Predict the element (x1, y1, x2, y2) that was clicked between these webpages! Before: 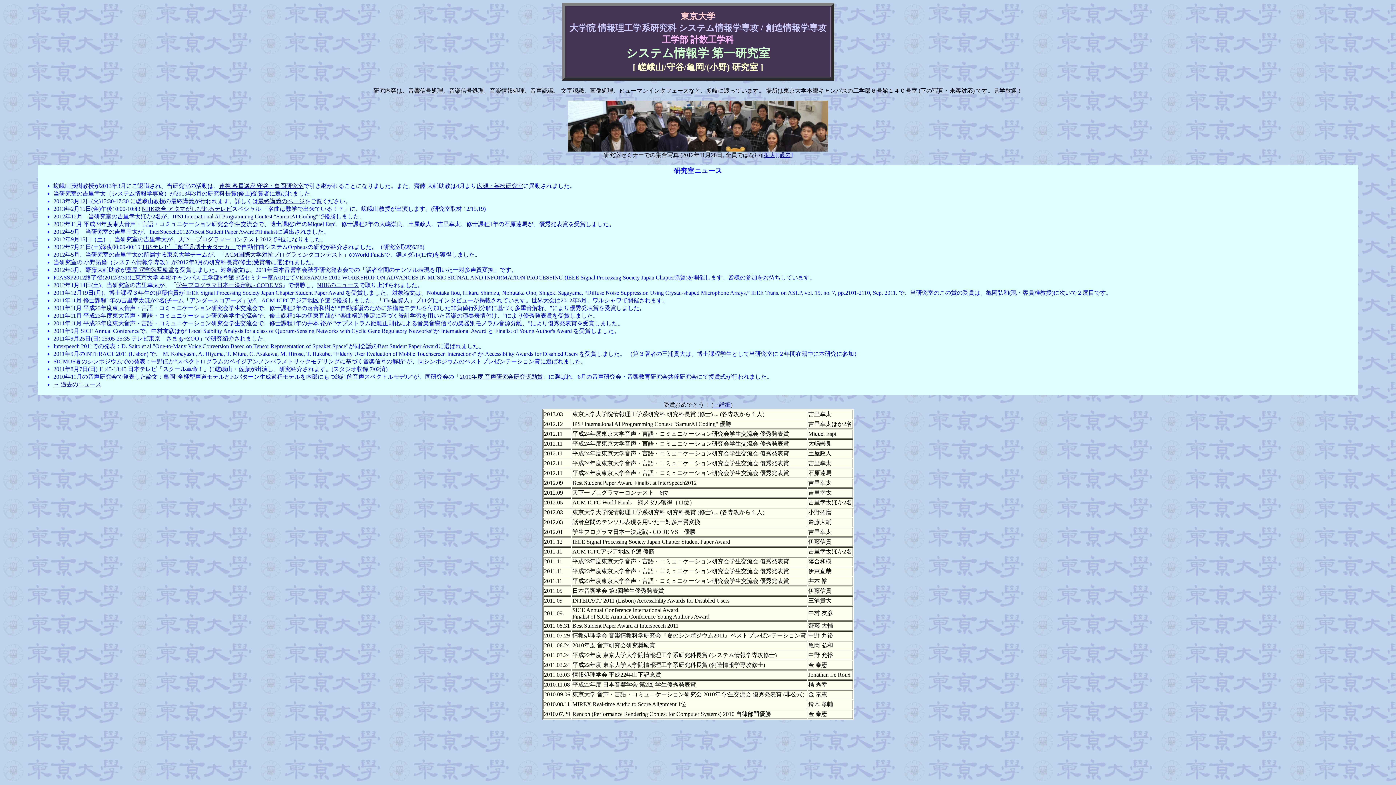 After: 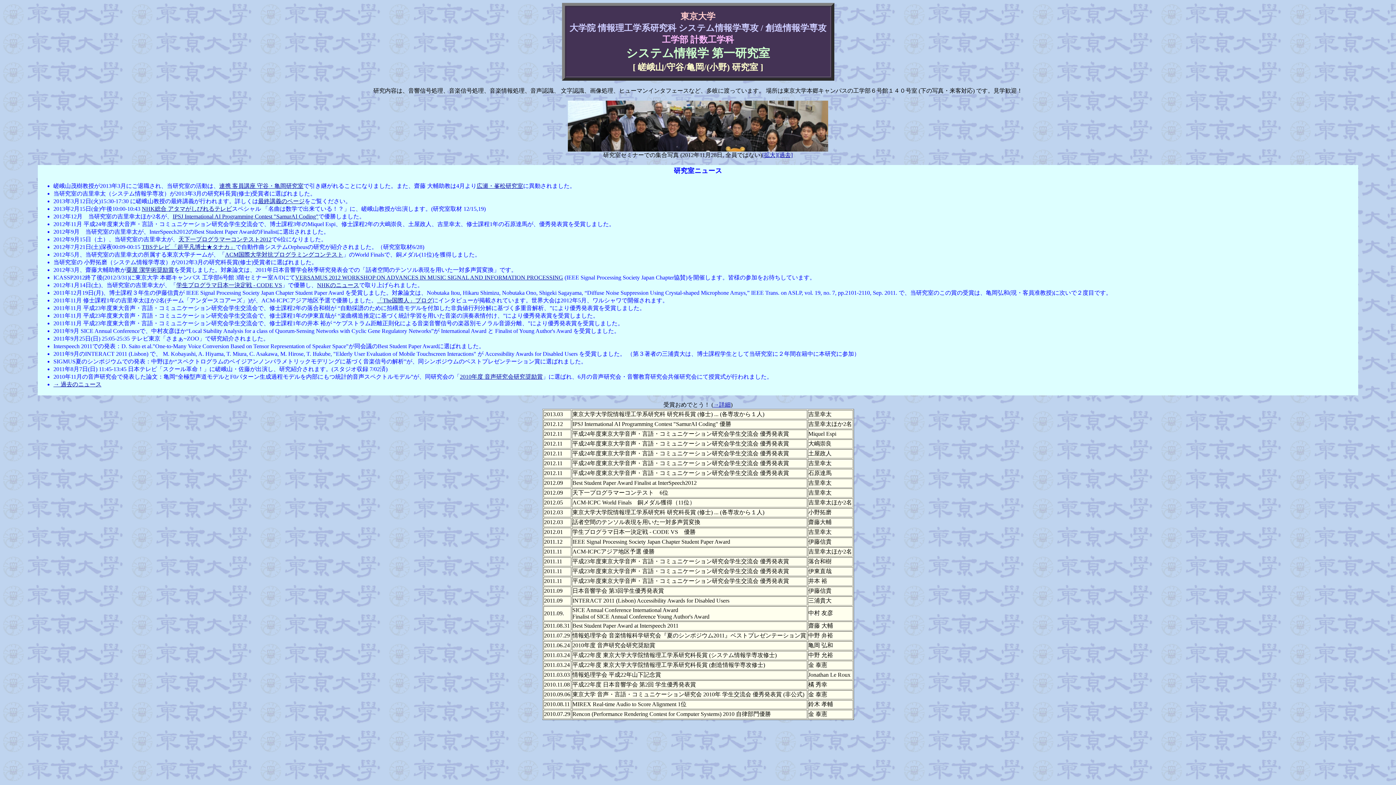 Action: label: 連携 客員講座 守谷・亀岡研究室 bbox: (219, 182, 303, 188)